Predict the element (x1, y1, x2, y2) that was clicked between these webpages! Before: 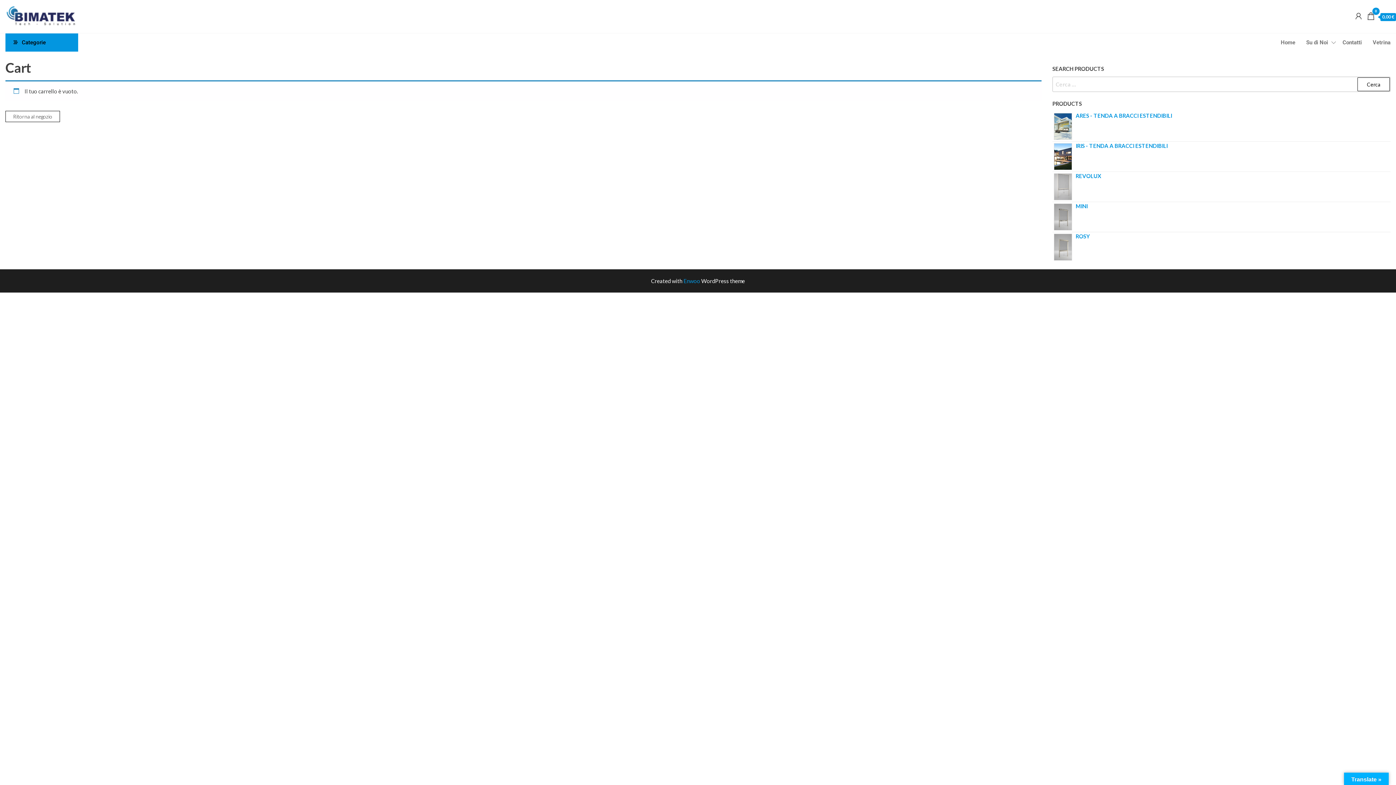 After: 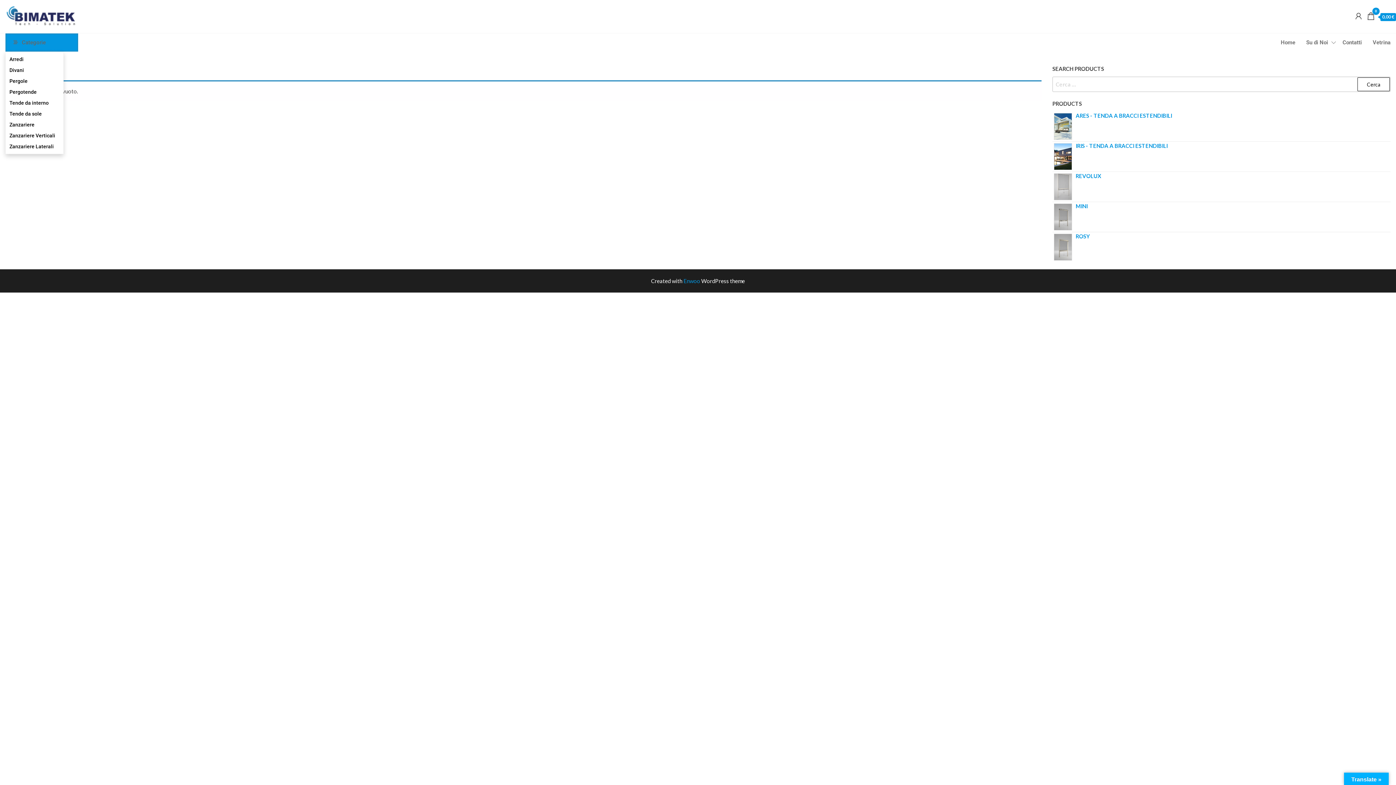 Action: bbox: (5, 33, 78, 51) label: Categorie